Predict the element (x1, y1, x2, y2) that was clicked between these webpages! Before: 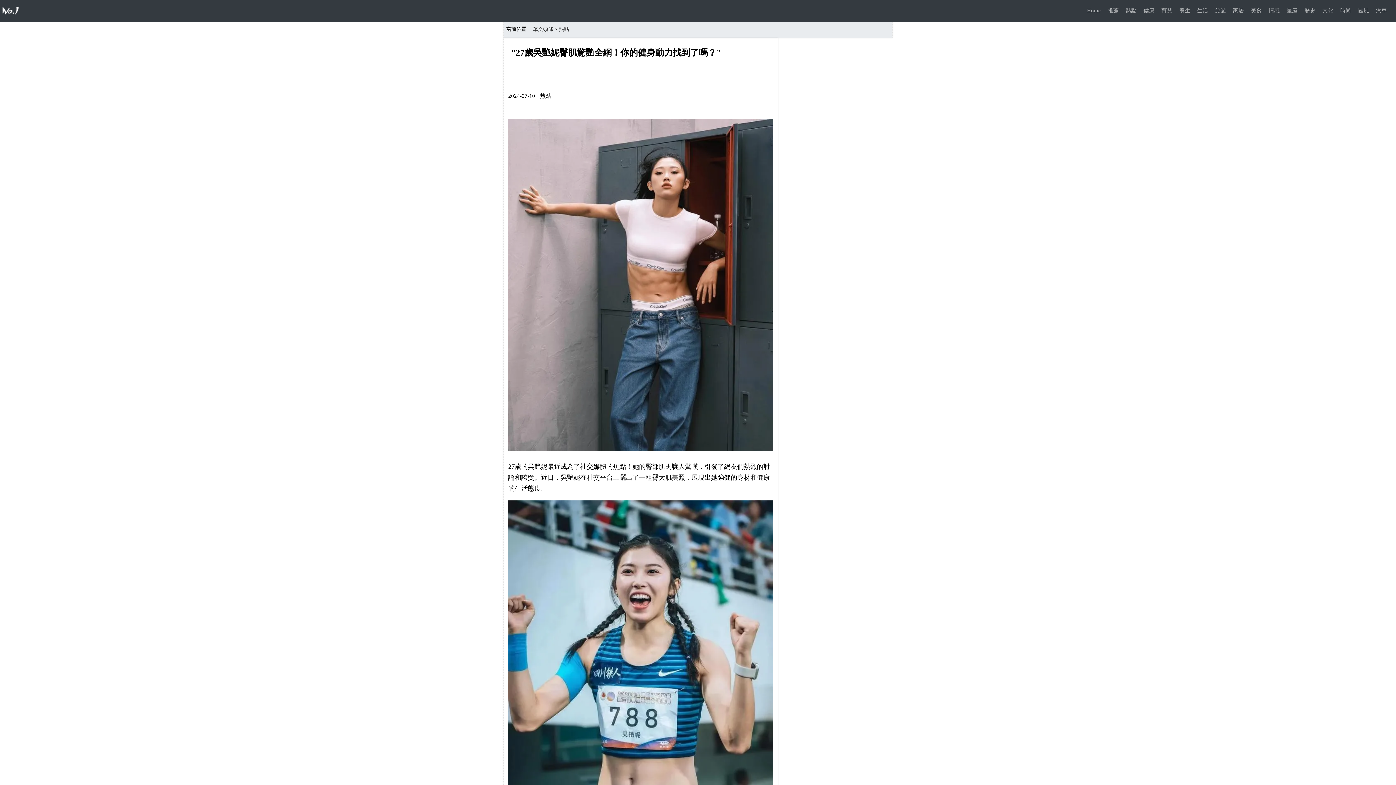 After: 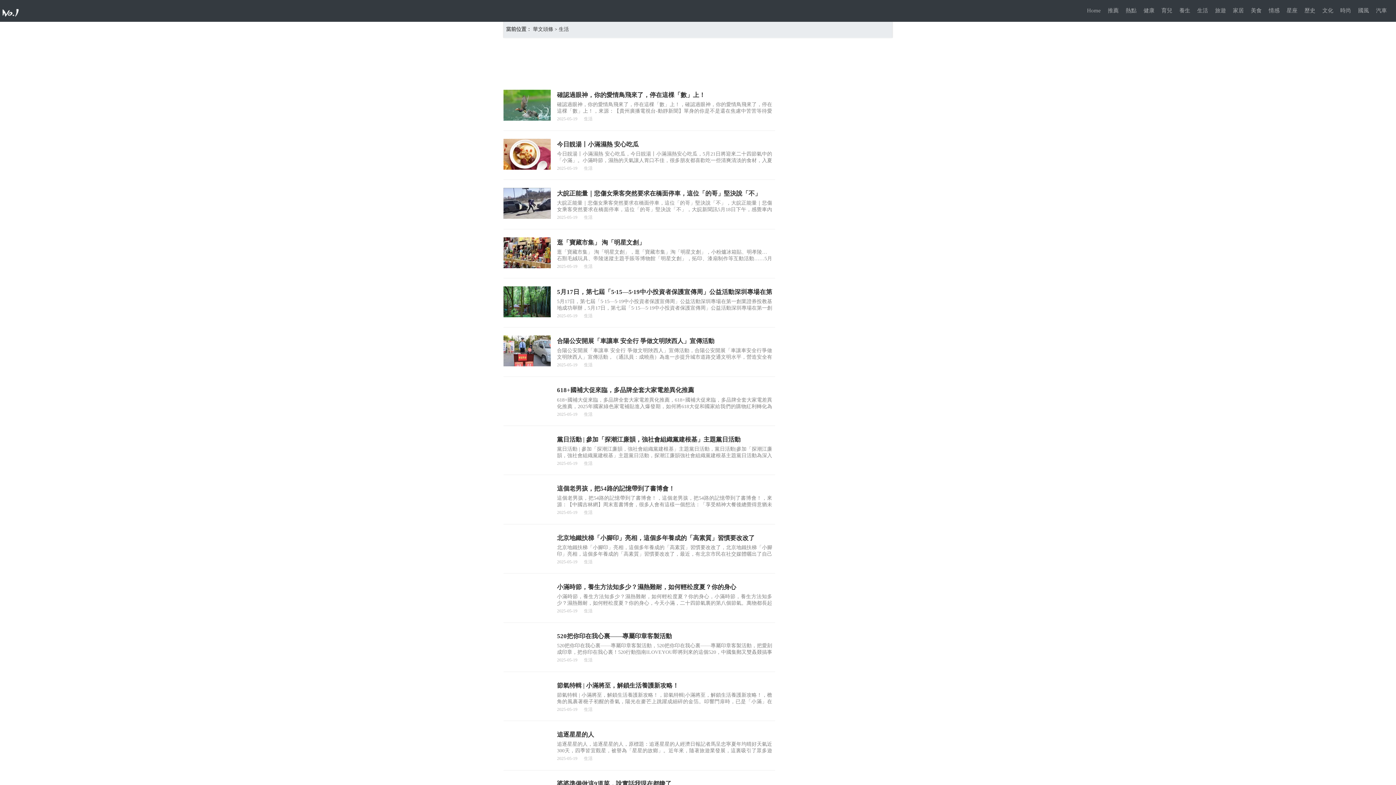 Action: label: 生活 bbox: (1196, 0, 1209, 21)